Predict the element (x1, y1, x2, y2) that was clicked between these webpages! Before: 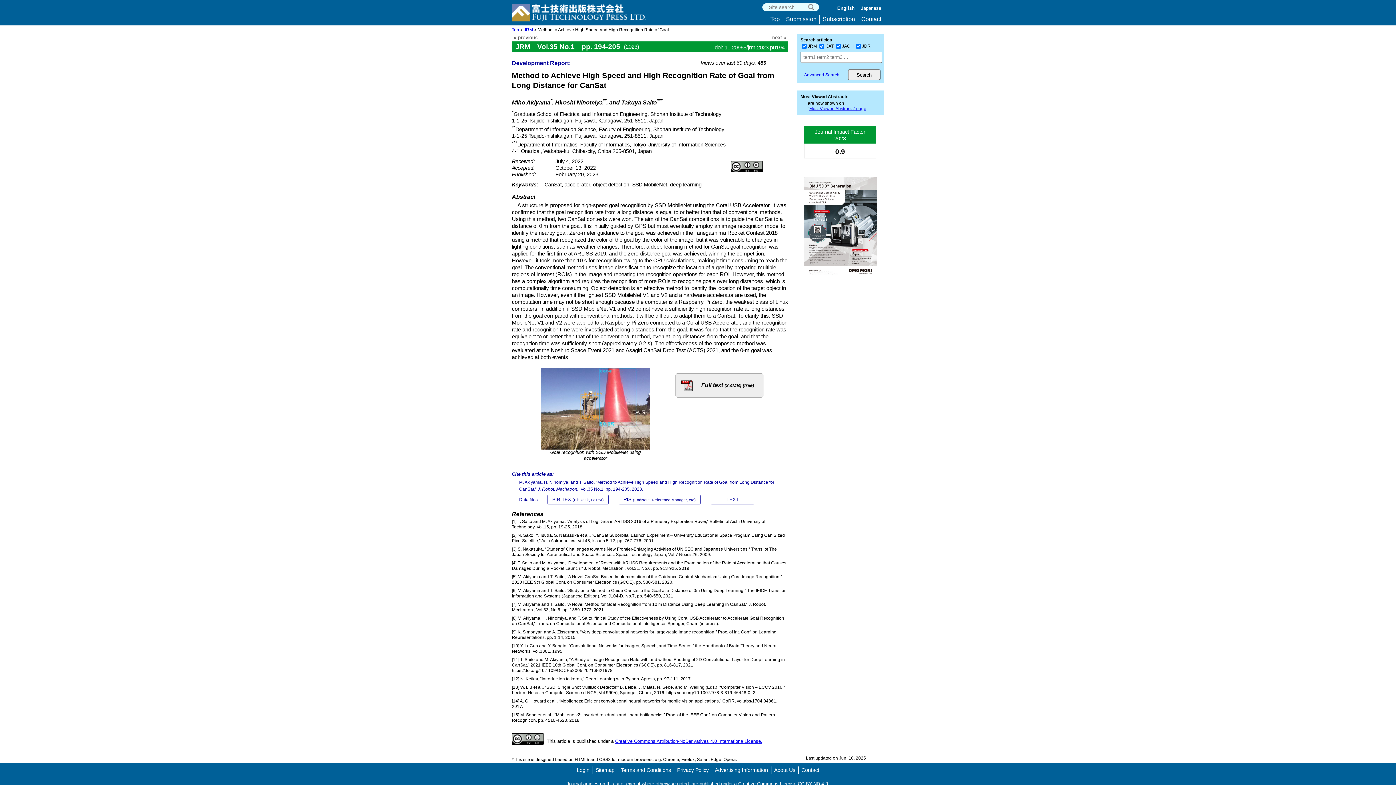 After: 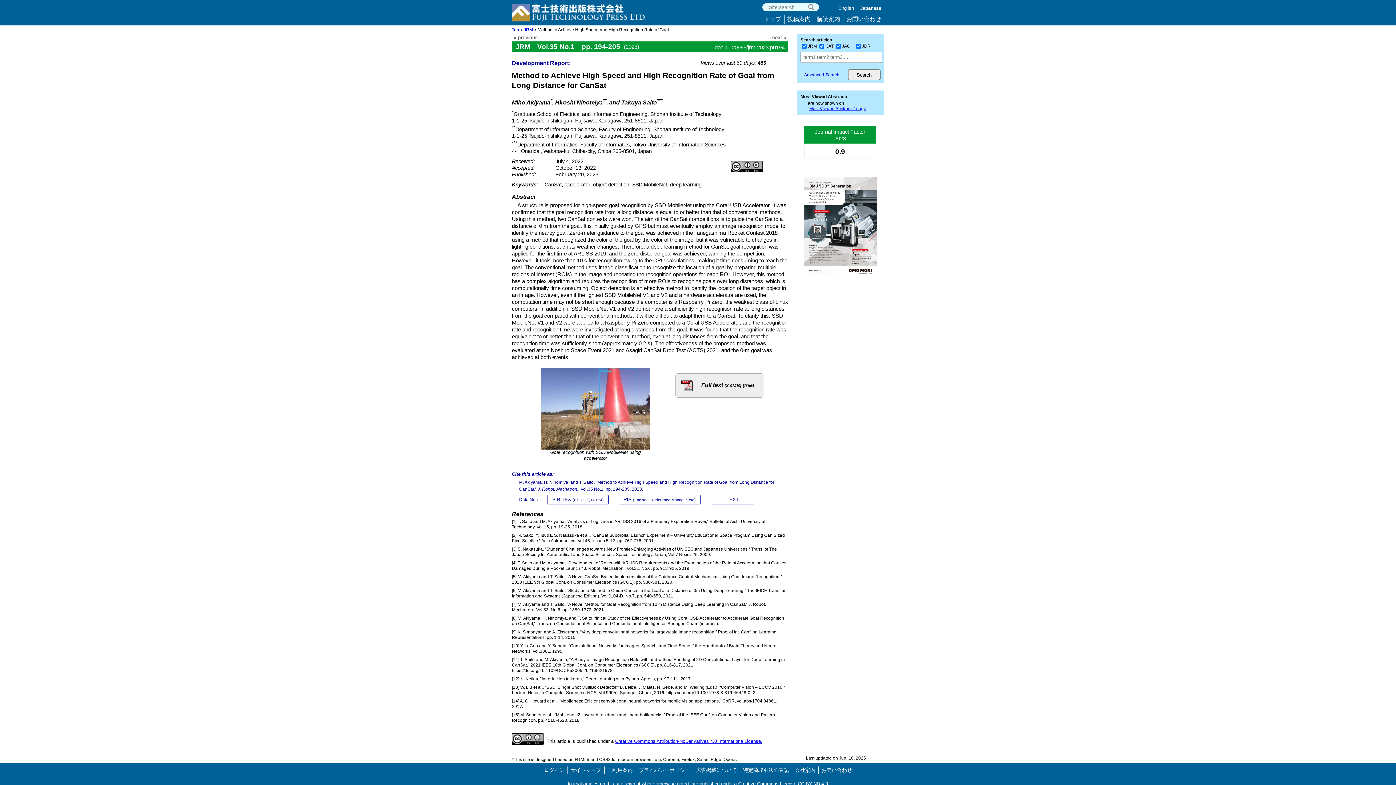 Action: label: Japanese bbox: (861, 5, 881, 10)